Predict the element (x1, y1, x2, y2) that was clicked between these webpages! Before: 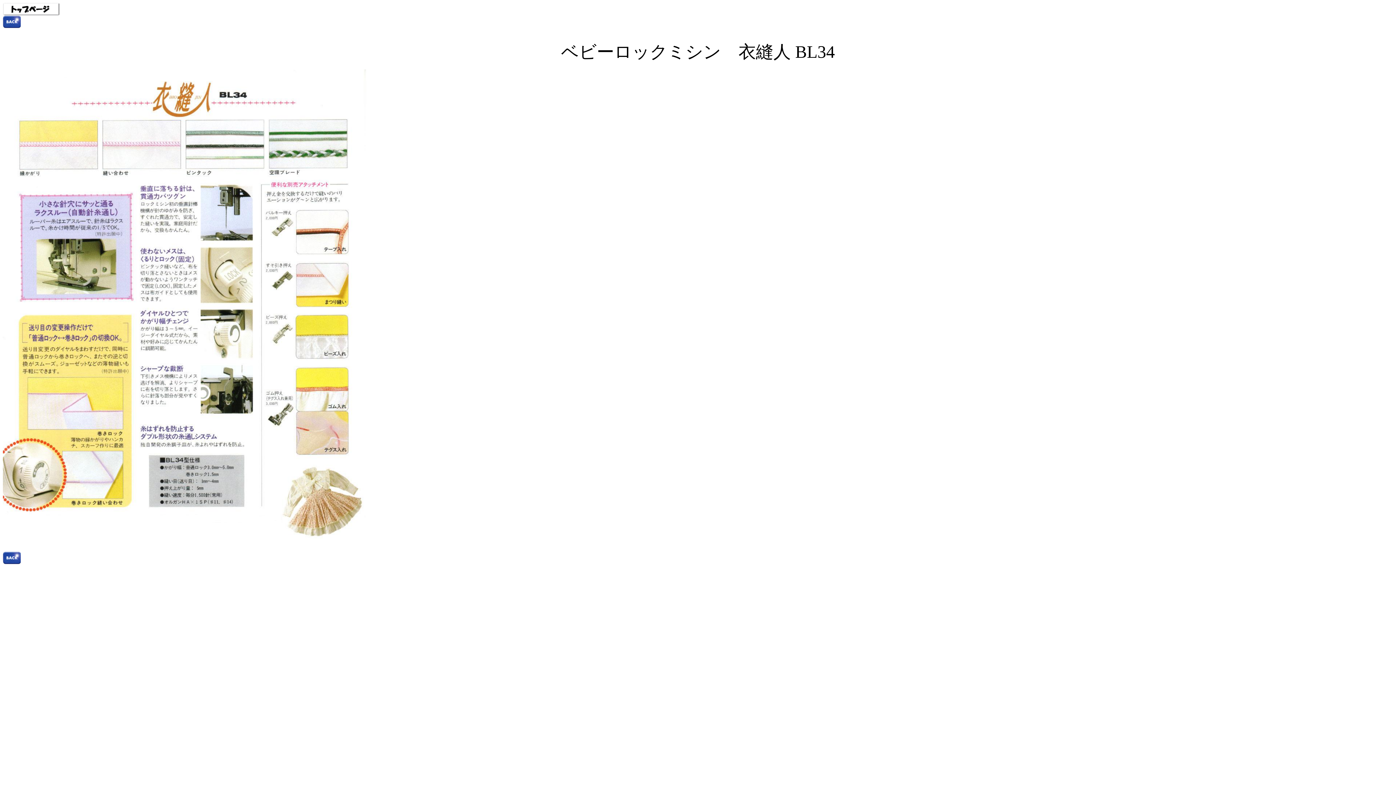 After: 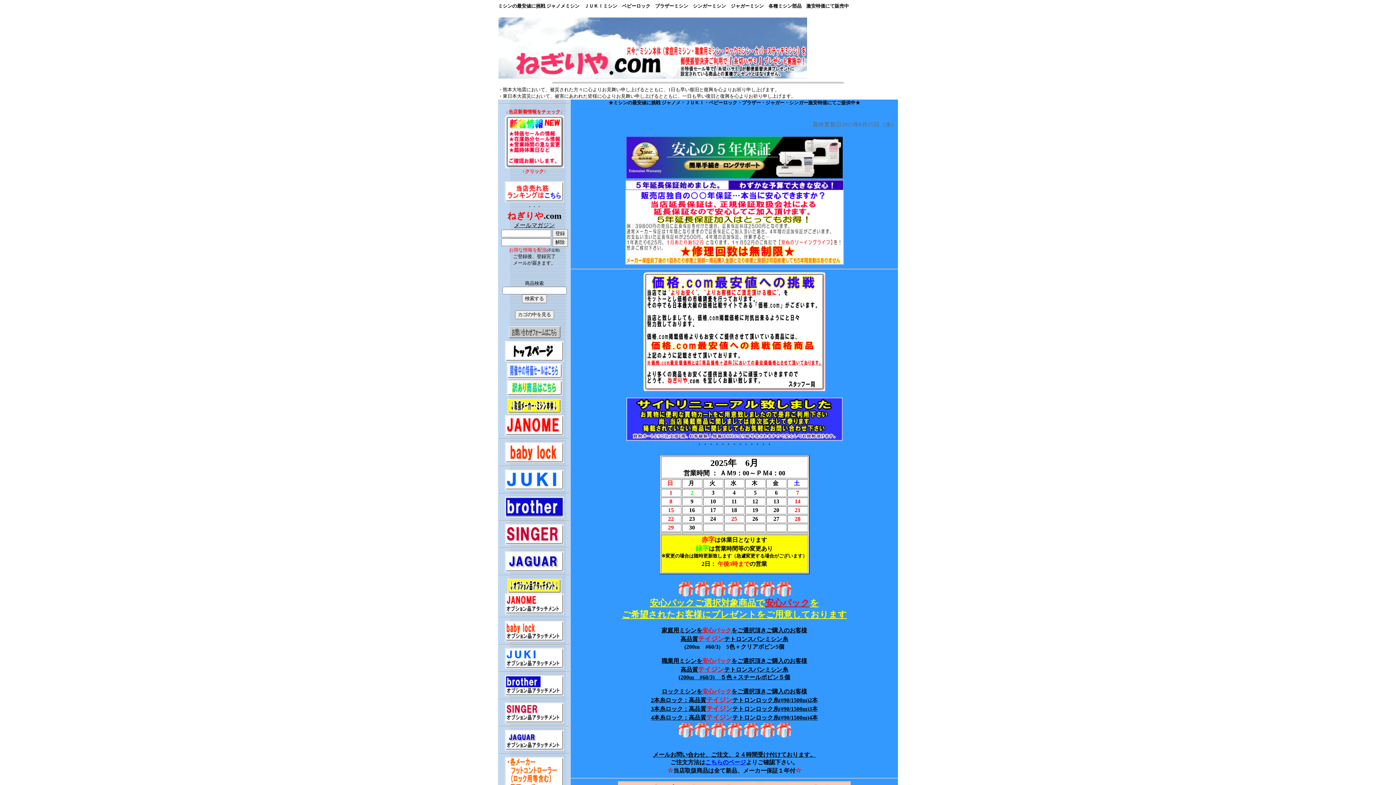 Action: bbox: (2, 10, 60, 16)